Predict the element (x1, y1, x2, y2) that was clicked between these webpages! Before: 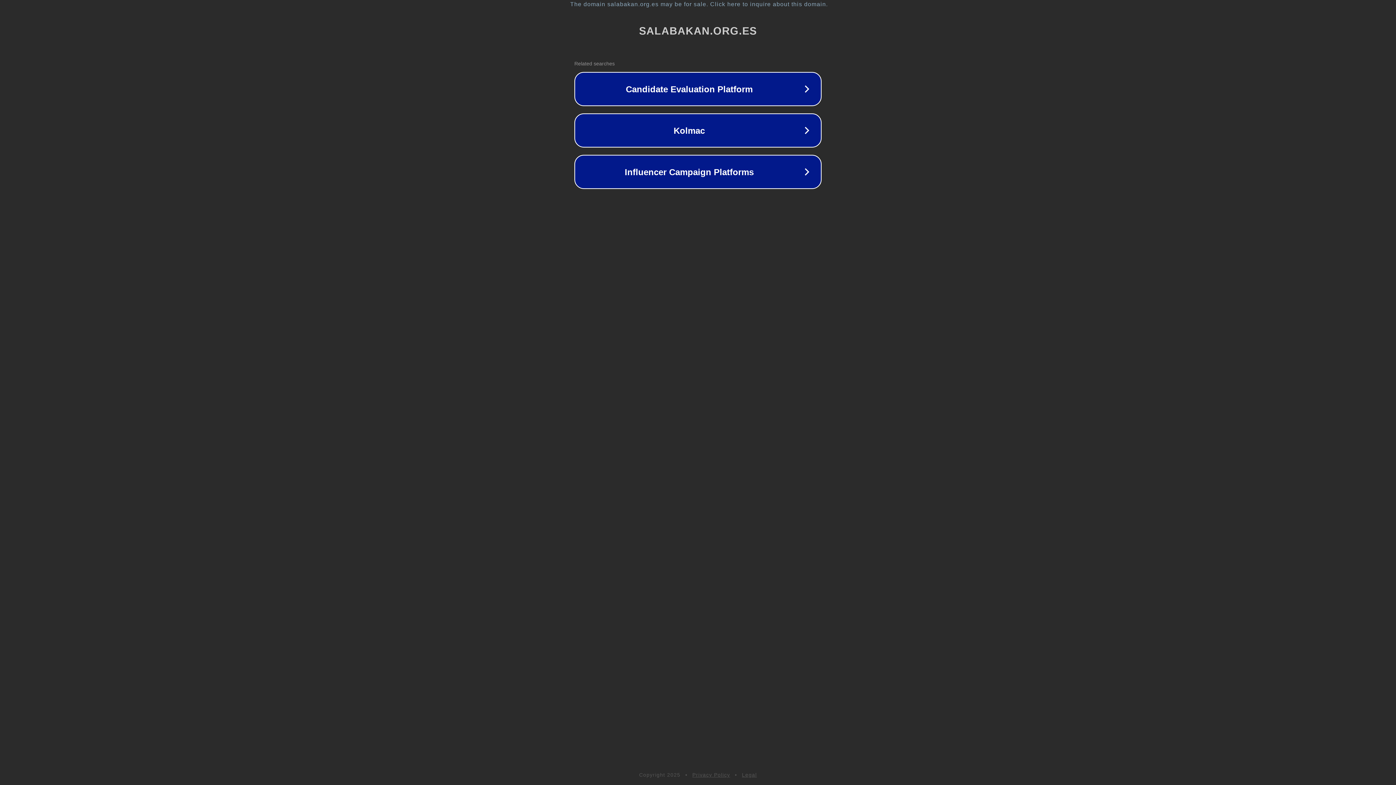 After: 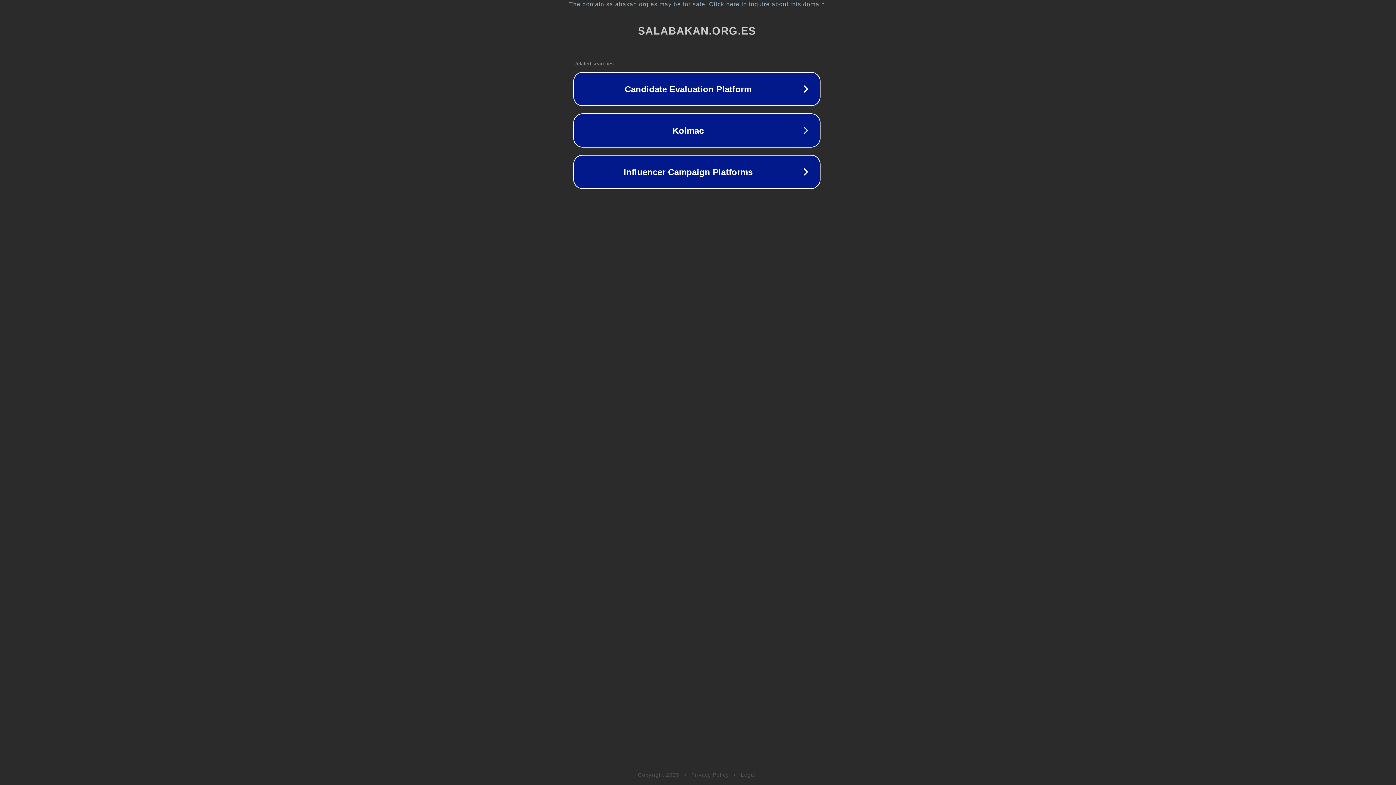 Action: bbox: (1, 1, 1397, 7) label: The domain salabakan.org.es may be for sale. Click here to inquire about this domain.